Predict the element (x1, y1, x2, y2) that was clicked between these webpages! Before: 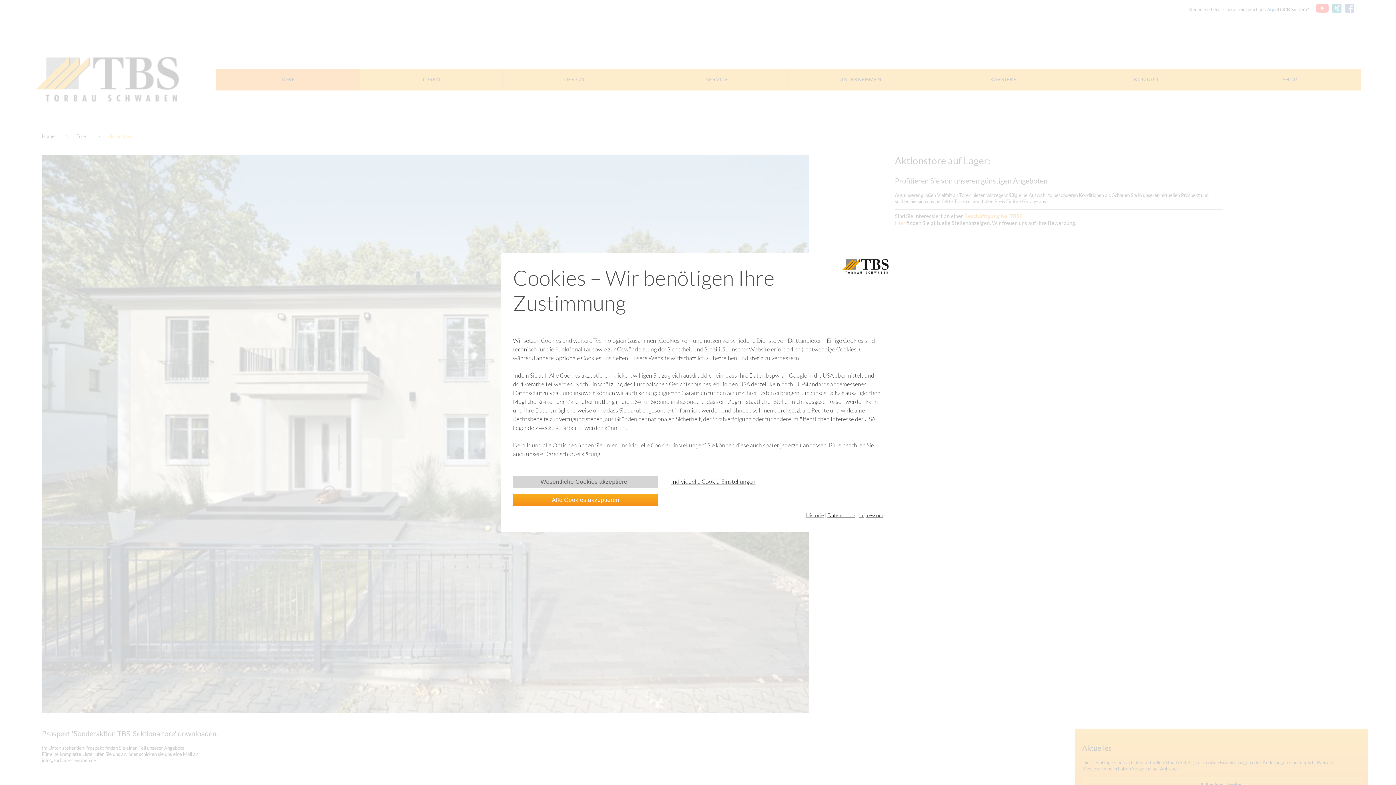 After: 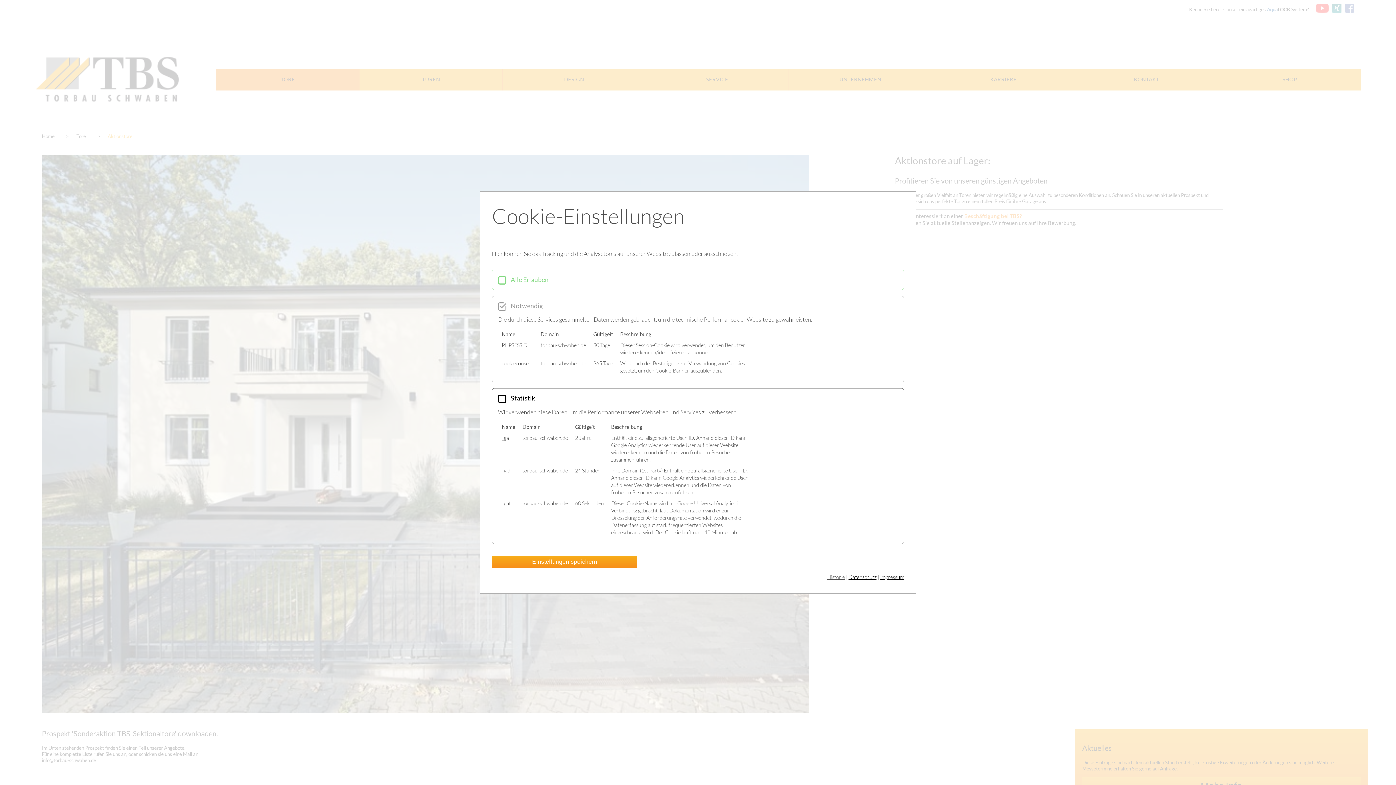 Action: bbox: (671, 478, 755, 484) label: Individuelle Cookie-Einstellungen